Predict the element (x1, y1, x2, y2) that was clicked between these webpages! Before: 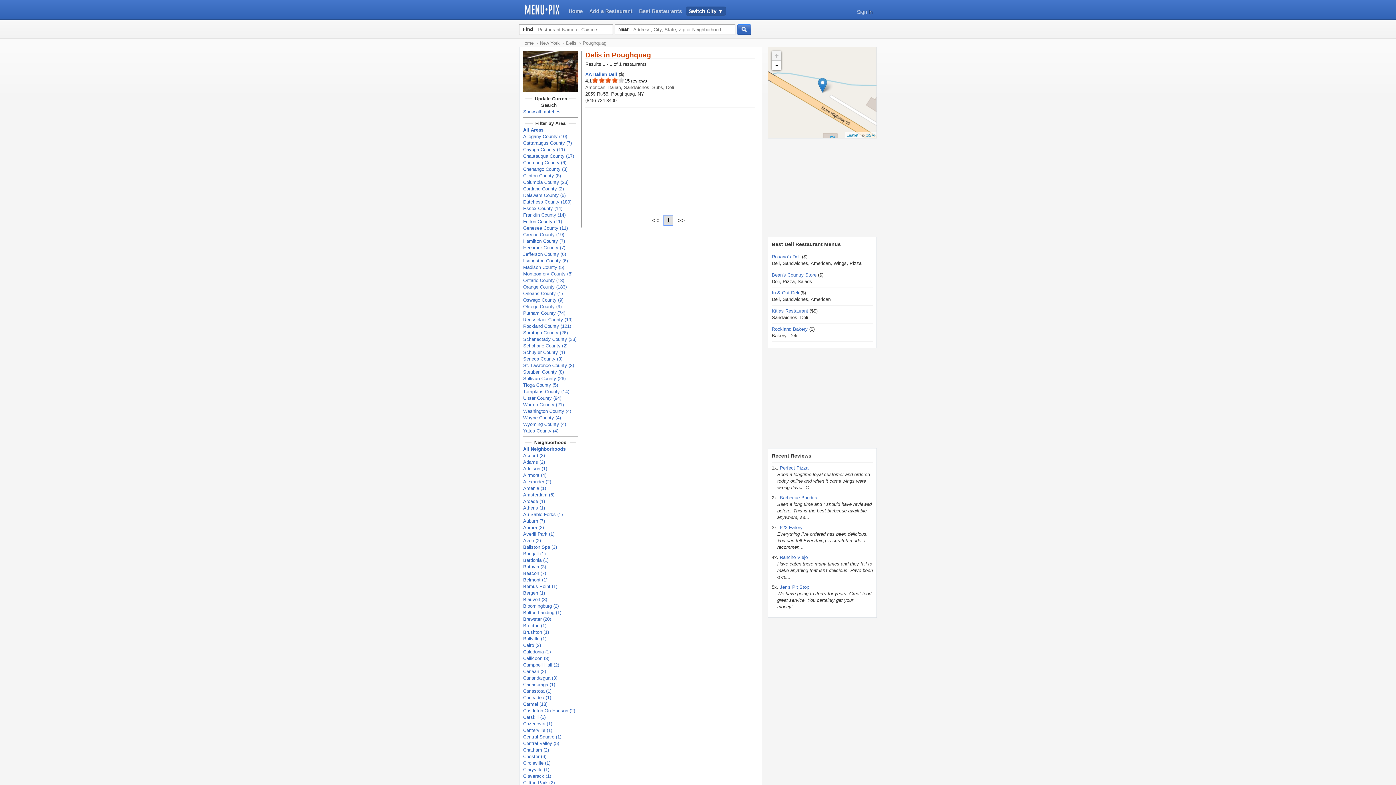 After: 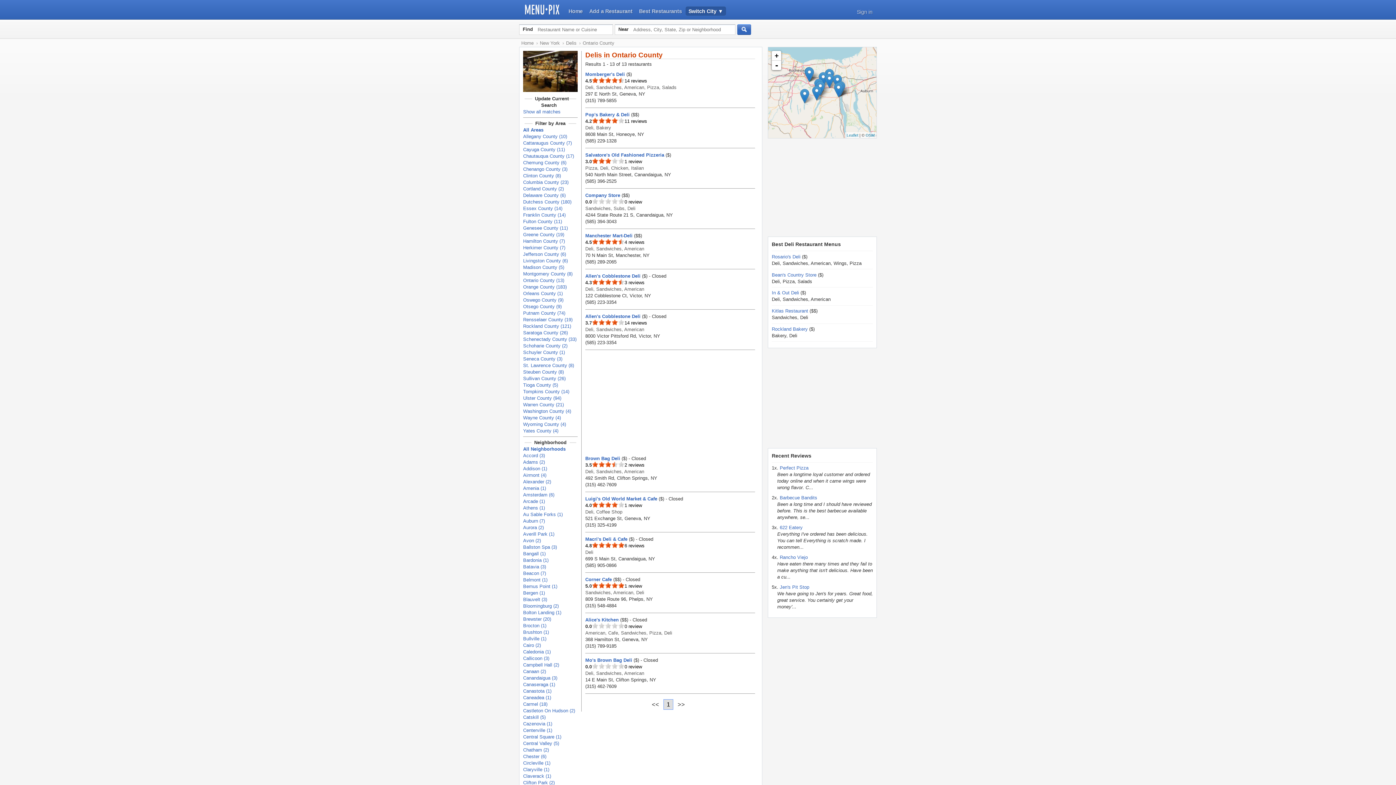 Action: bbox: (523, 277, 564, 283) label: Ontario County (13)